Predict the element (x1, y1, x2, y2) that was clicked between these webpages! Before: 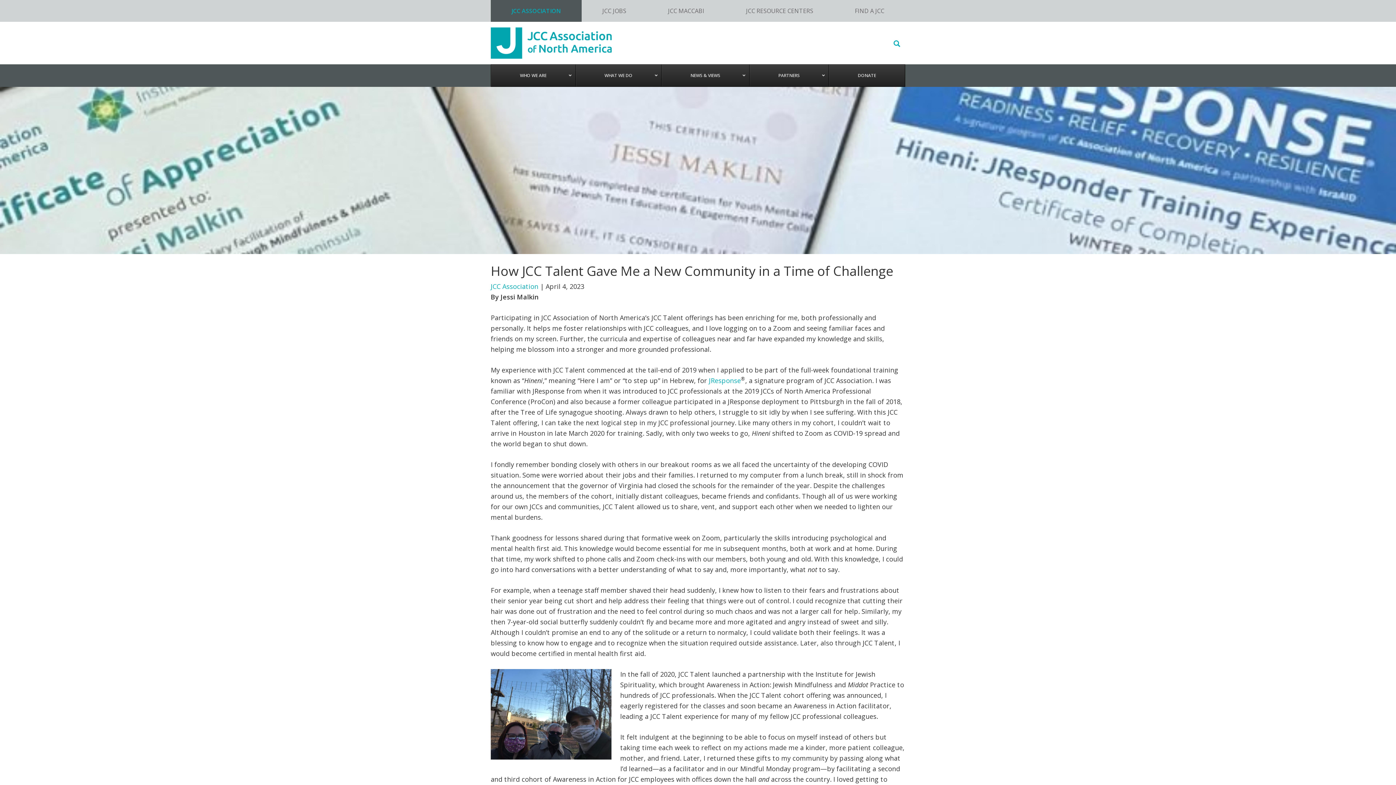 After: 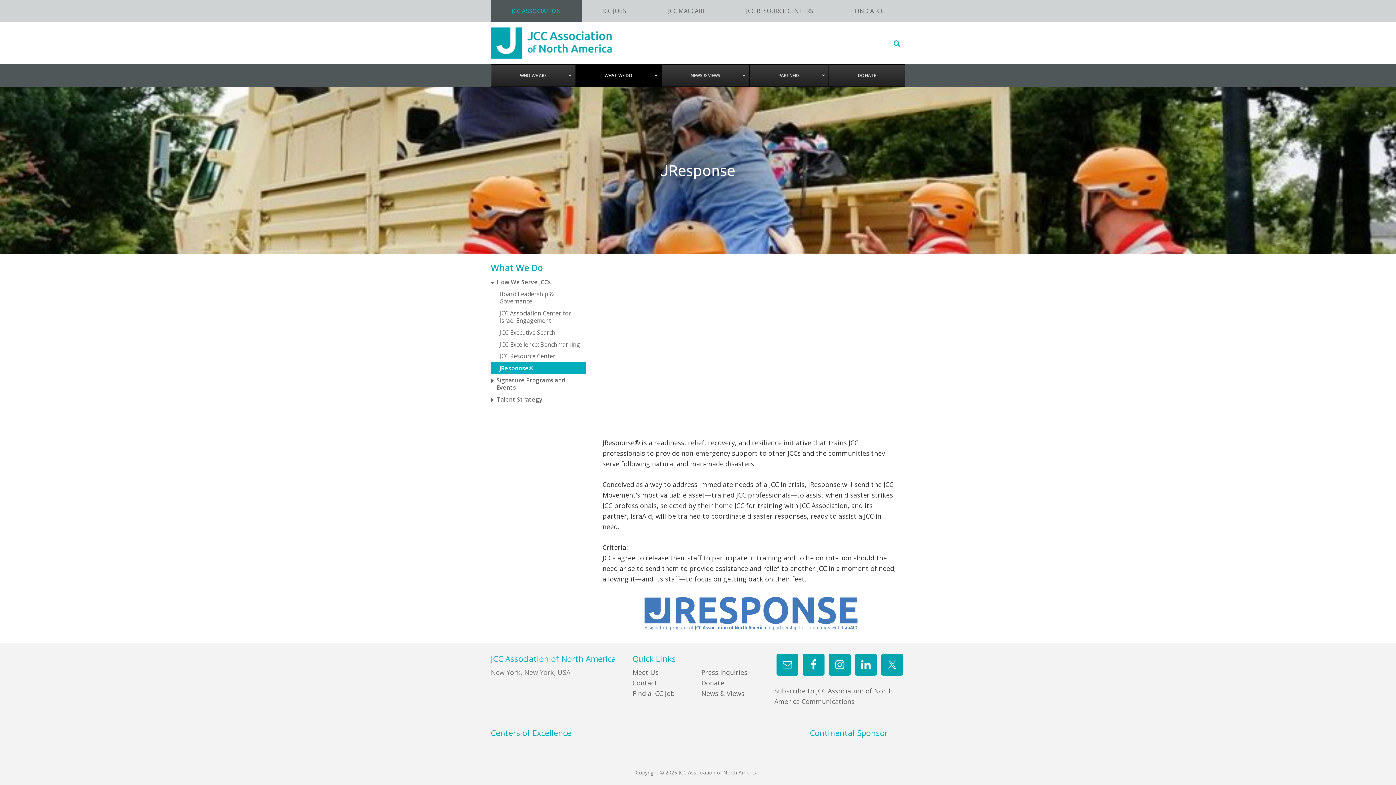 Action: label: JResponse bbox: (709, 376, 741, 385)